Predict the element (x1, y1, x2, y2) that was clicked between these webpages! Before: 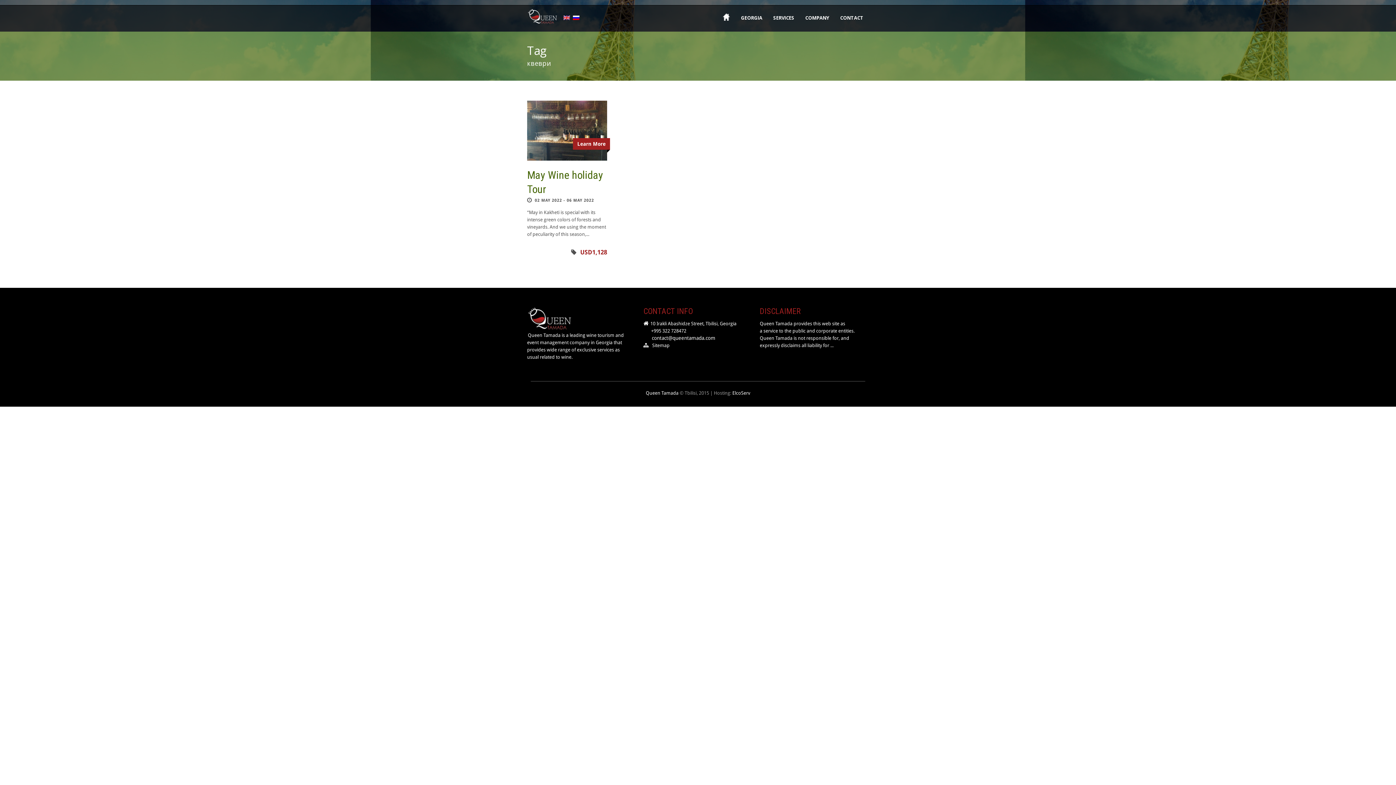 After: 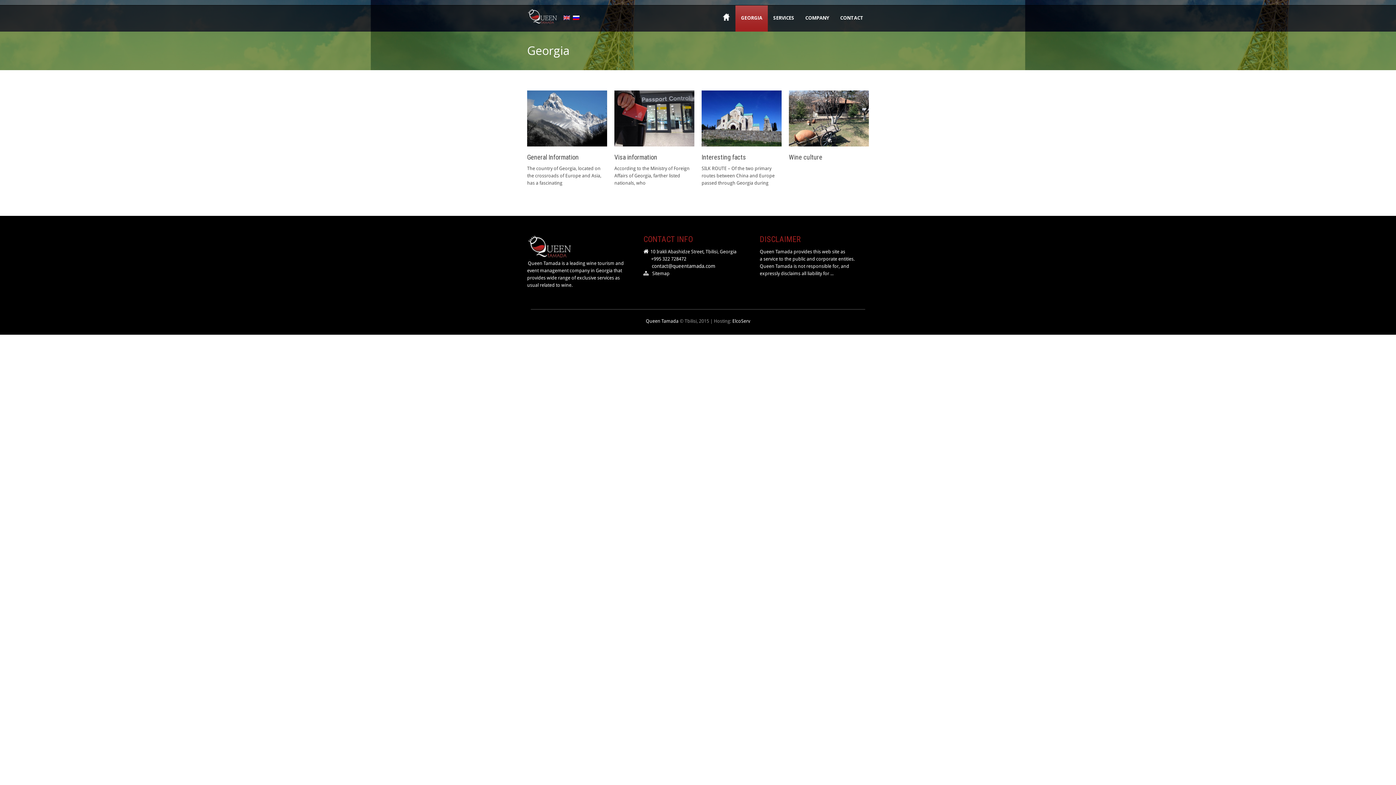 Action: label: GEORGIA bbox: (735, 13, 768, 22)